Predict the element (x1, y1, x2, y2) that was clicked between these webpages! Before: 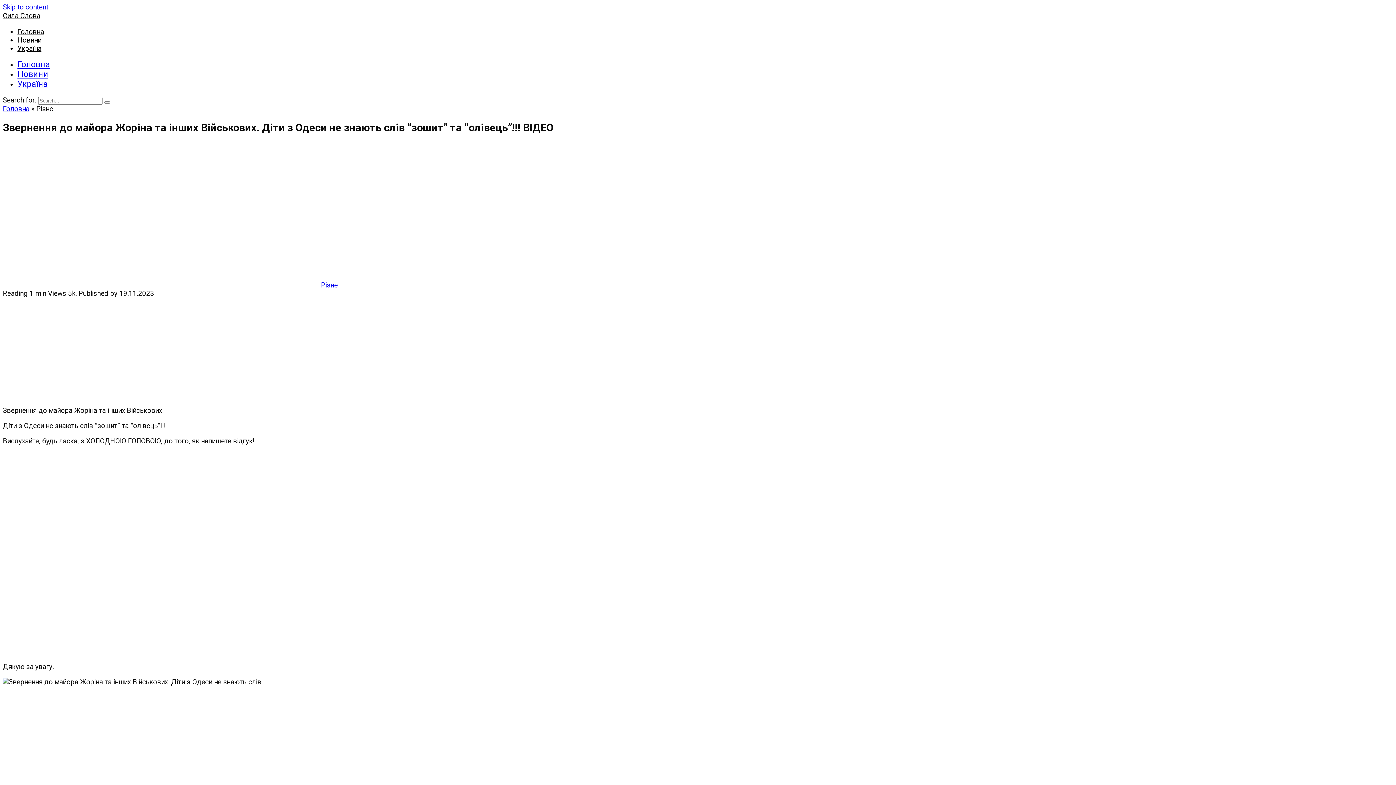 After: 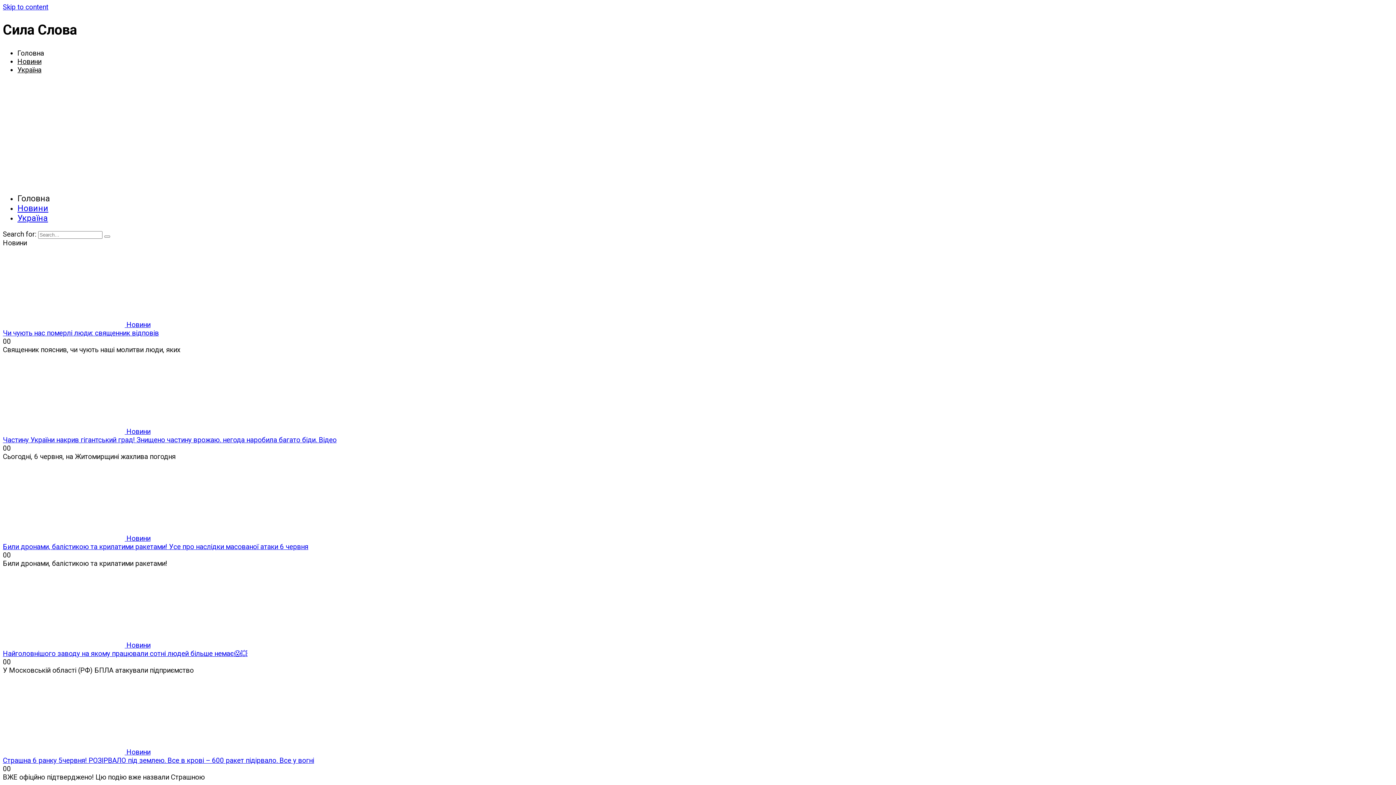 Action: label: Головна bbox: (2, 104, 29, 113)